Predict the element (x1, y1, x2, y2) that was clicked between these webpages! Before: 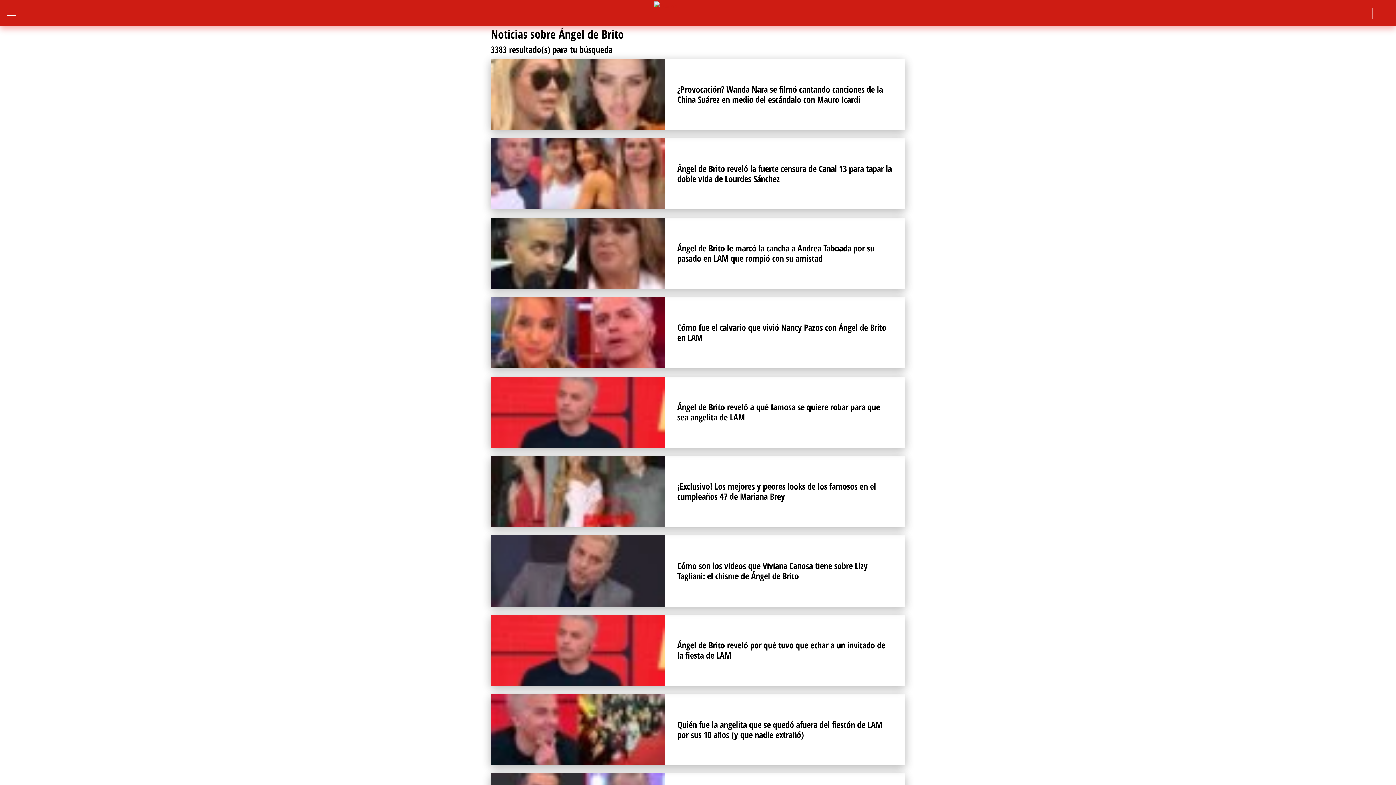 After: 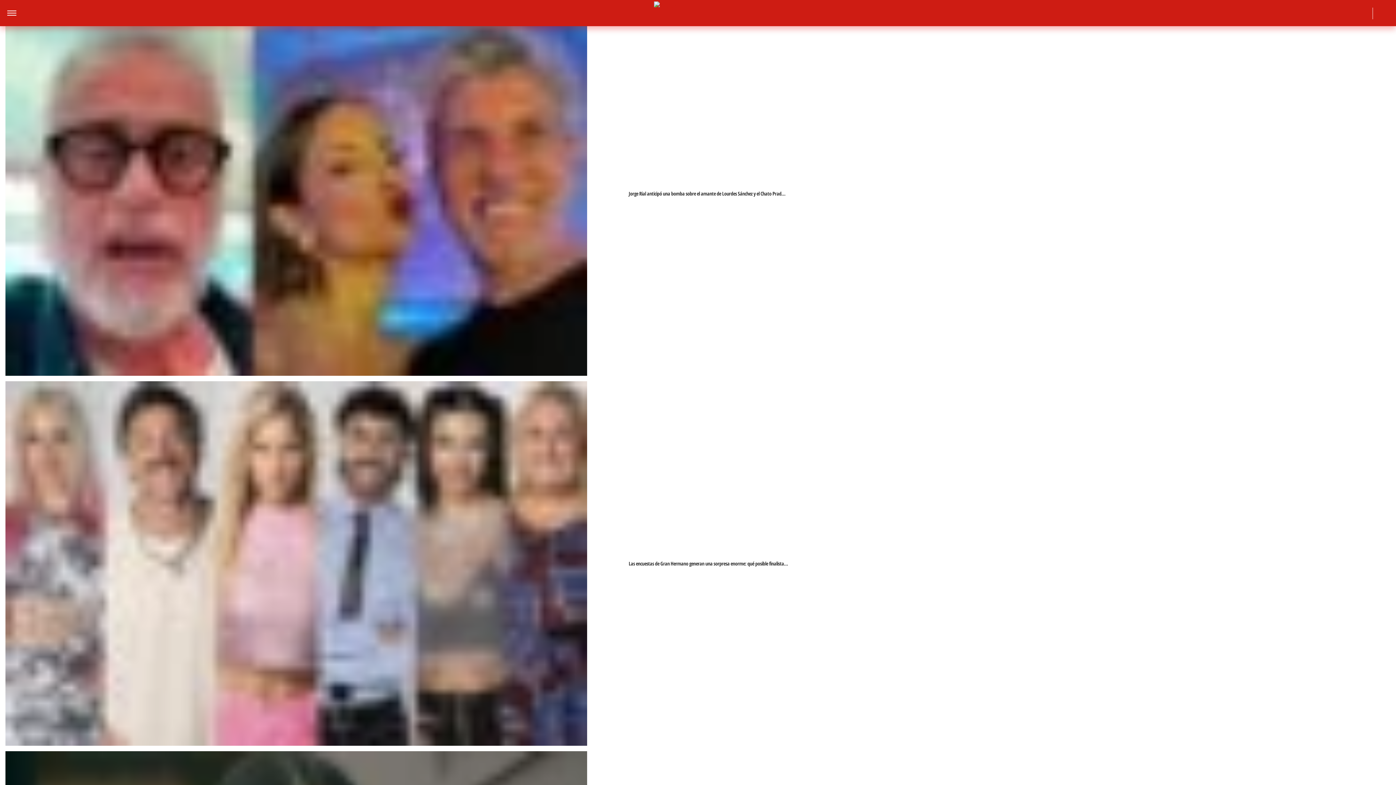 Action: label: Ángel de Brito reveló a qué famosa se quiere robar para que sea angelita de LAM bbox: (490, 376, 905, 447)